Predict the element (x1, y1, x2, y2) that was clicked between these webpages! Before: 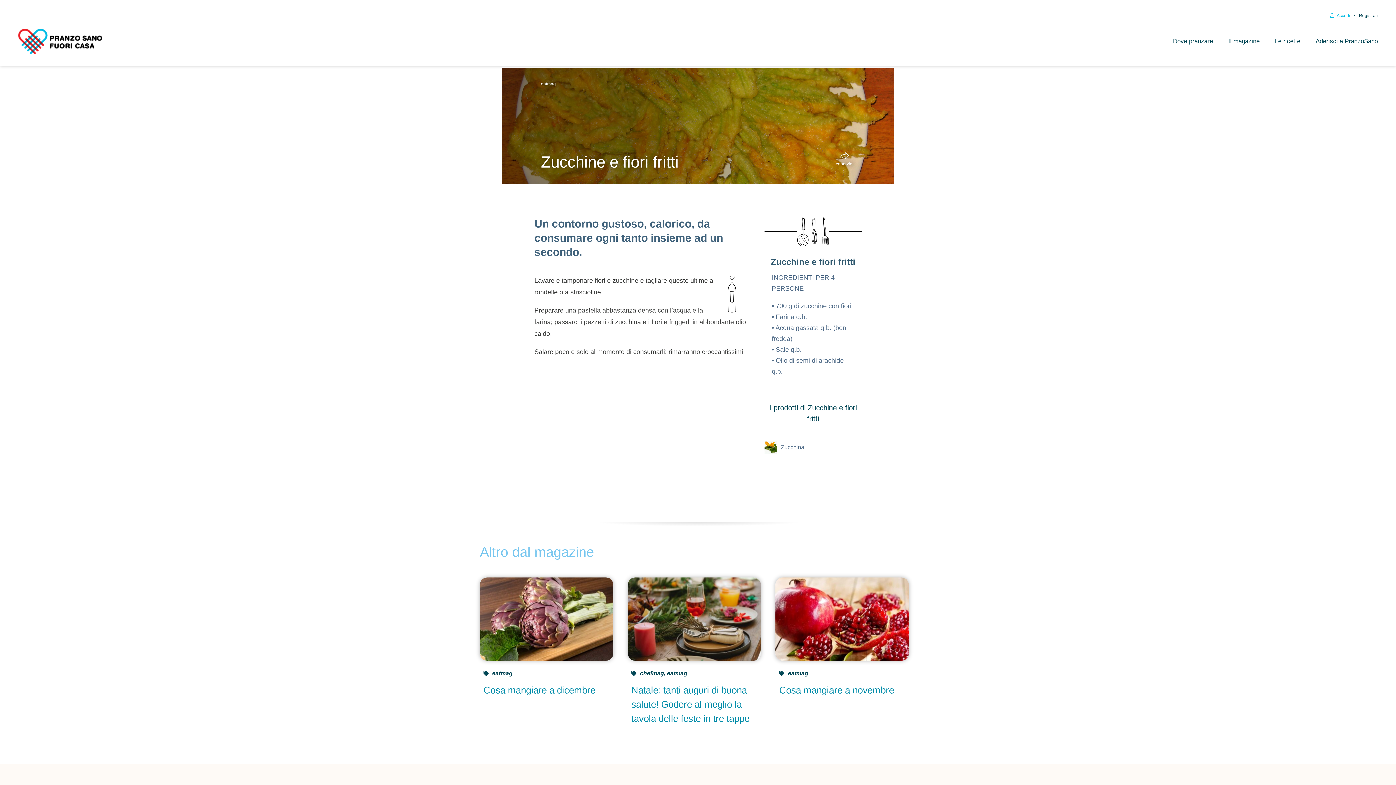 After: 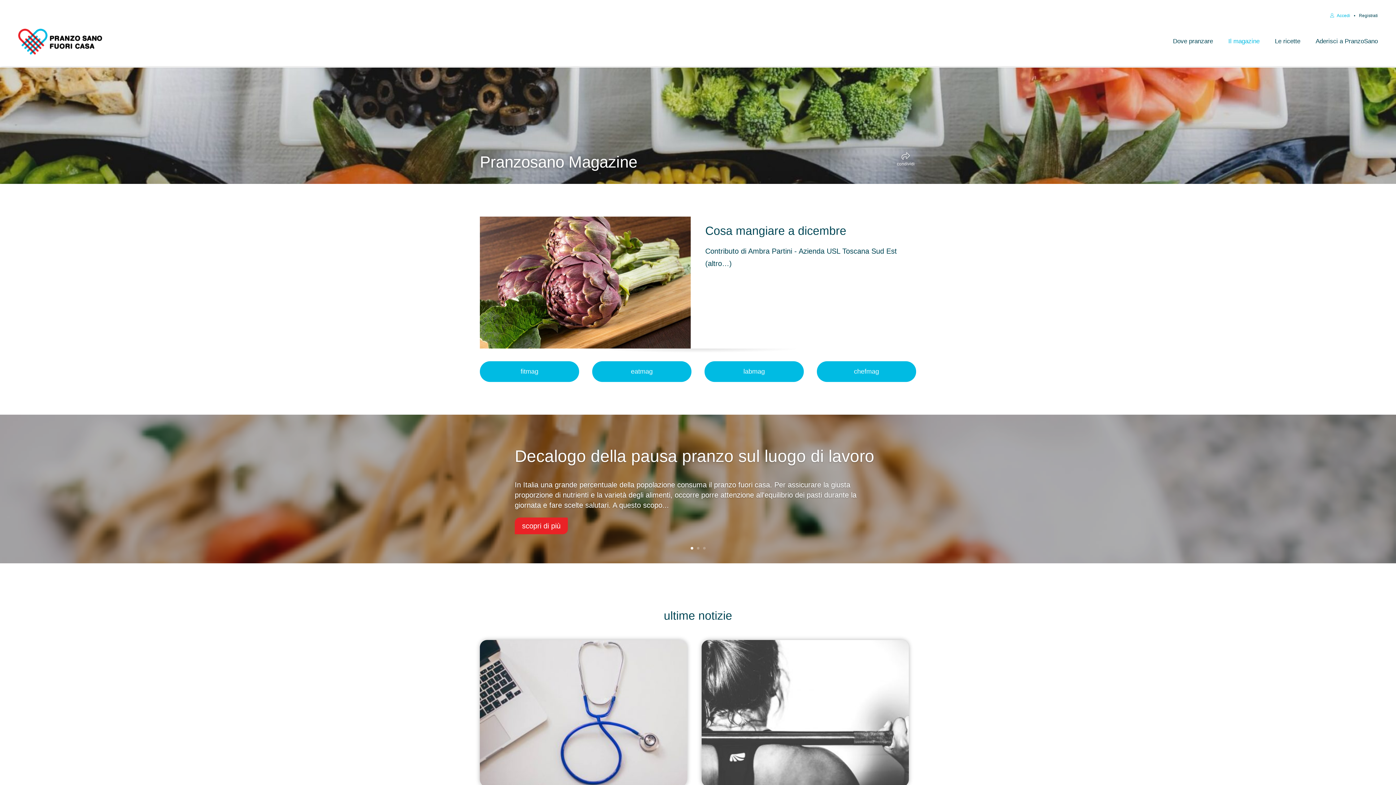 Action: label: Il magazine bbox: (1228, 27, 1259, 55)